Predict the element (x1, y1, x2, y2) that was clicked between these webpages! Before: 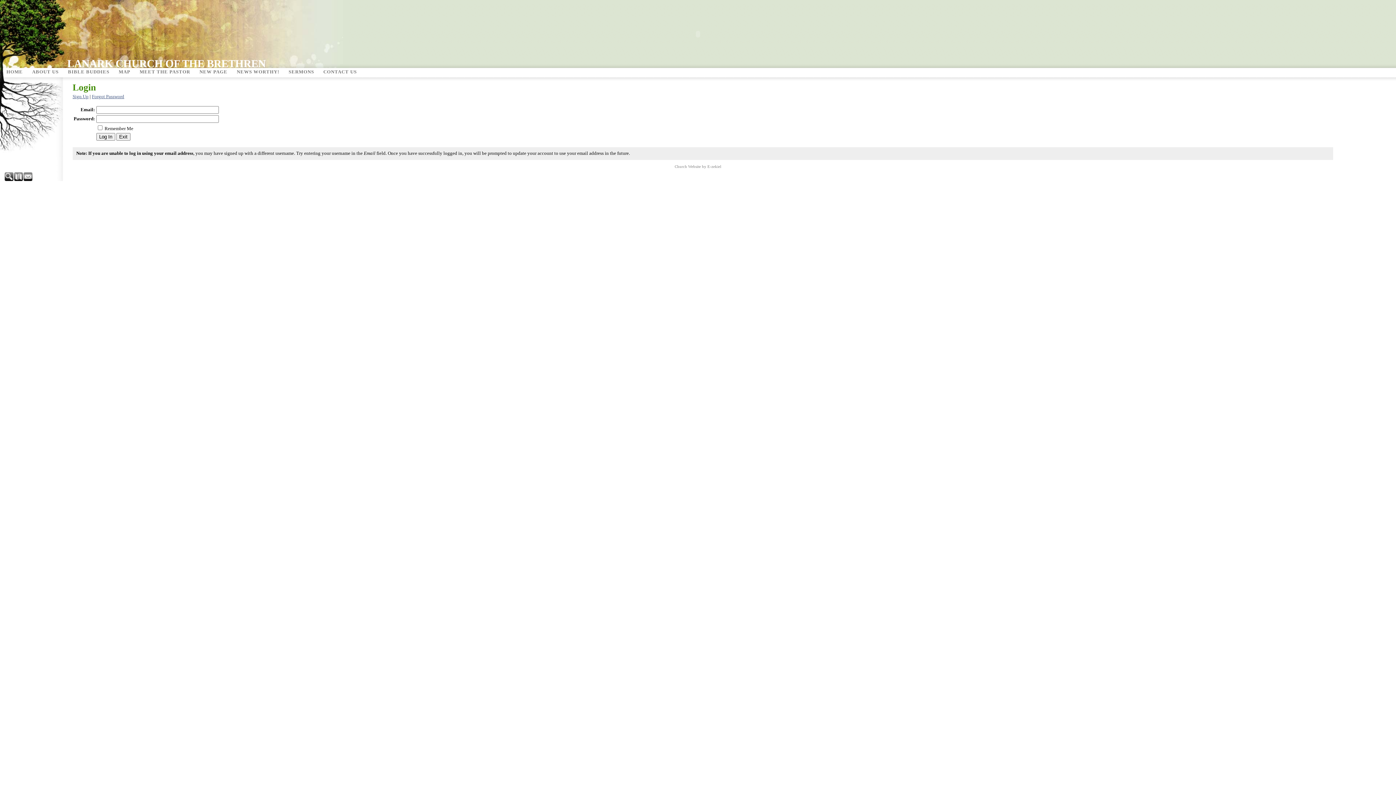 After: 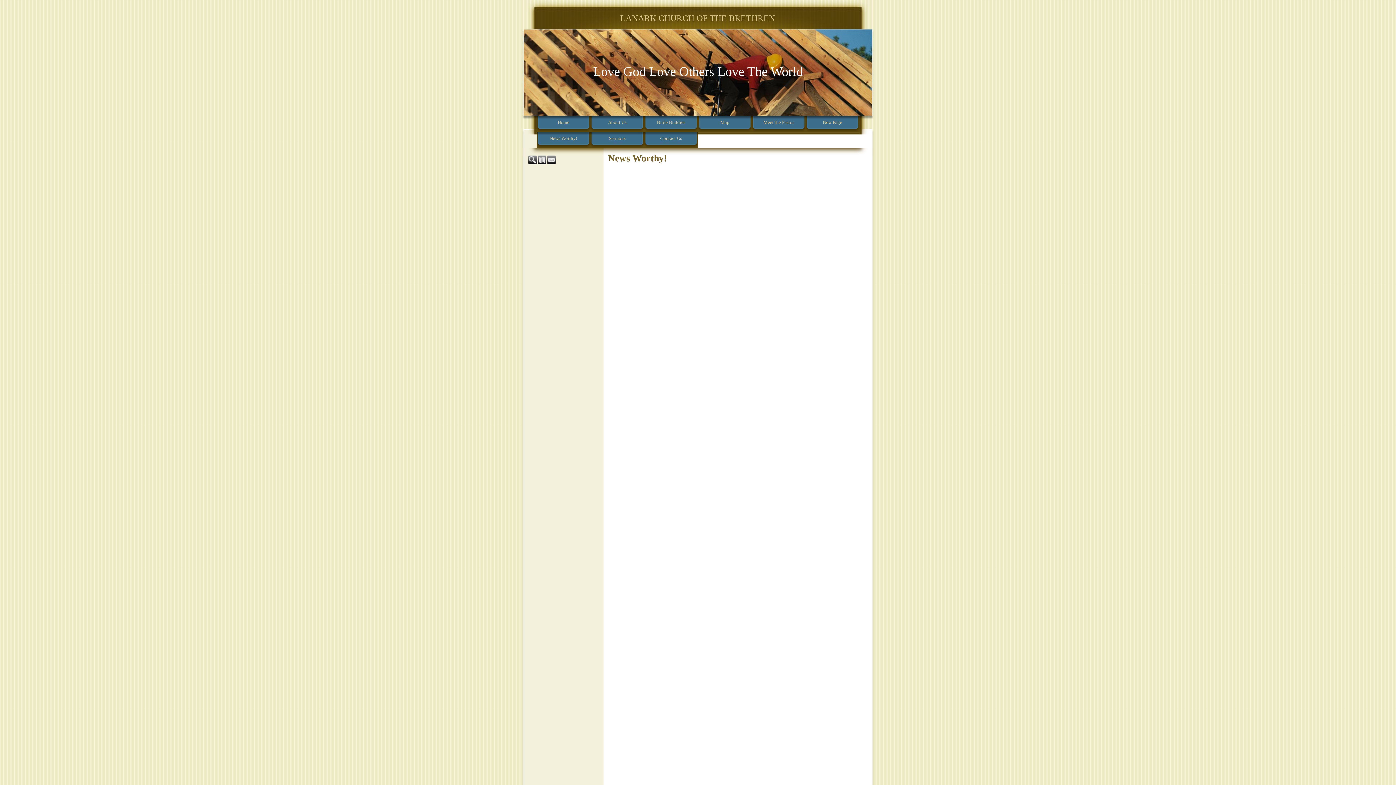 Action: bbox: (232, 69, 284, 76) label: NEWS WORTHY!